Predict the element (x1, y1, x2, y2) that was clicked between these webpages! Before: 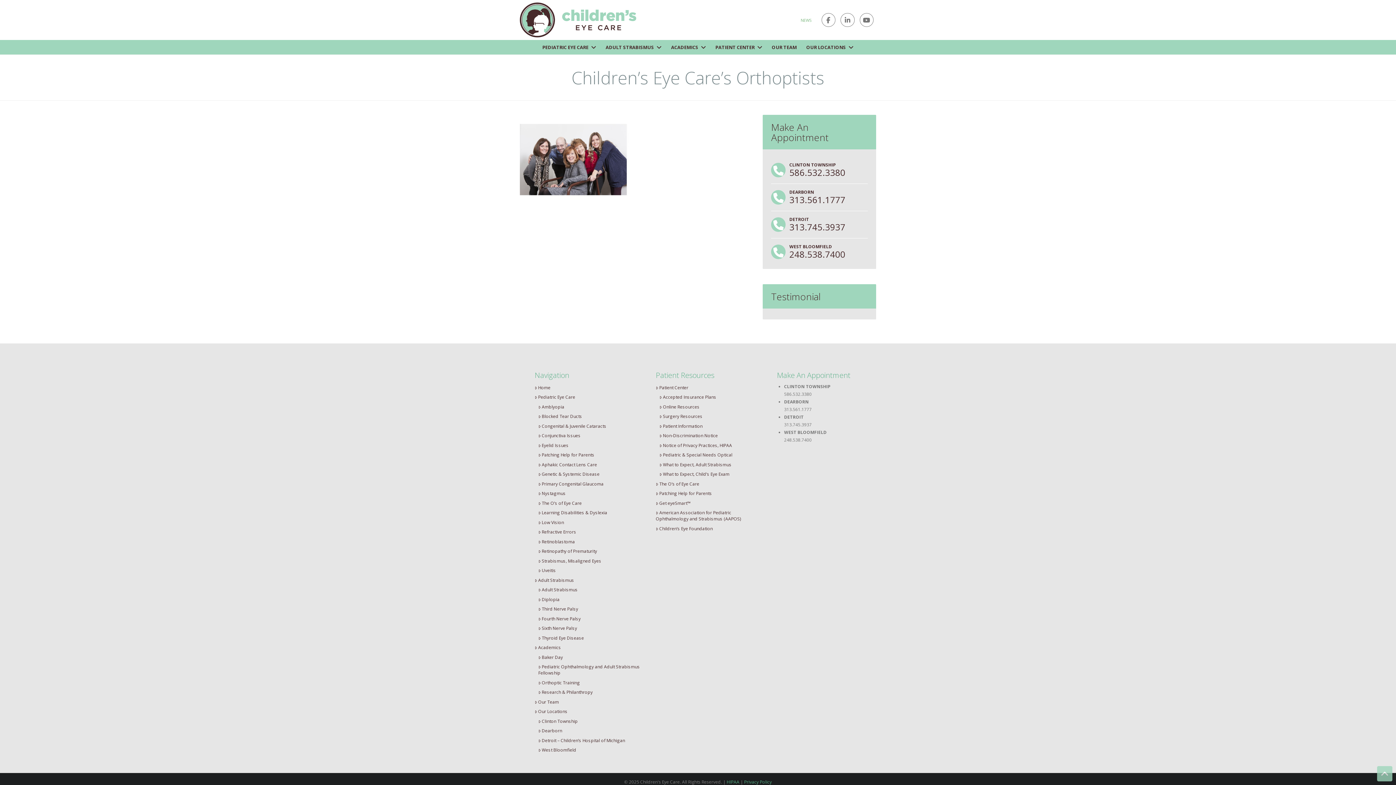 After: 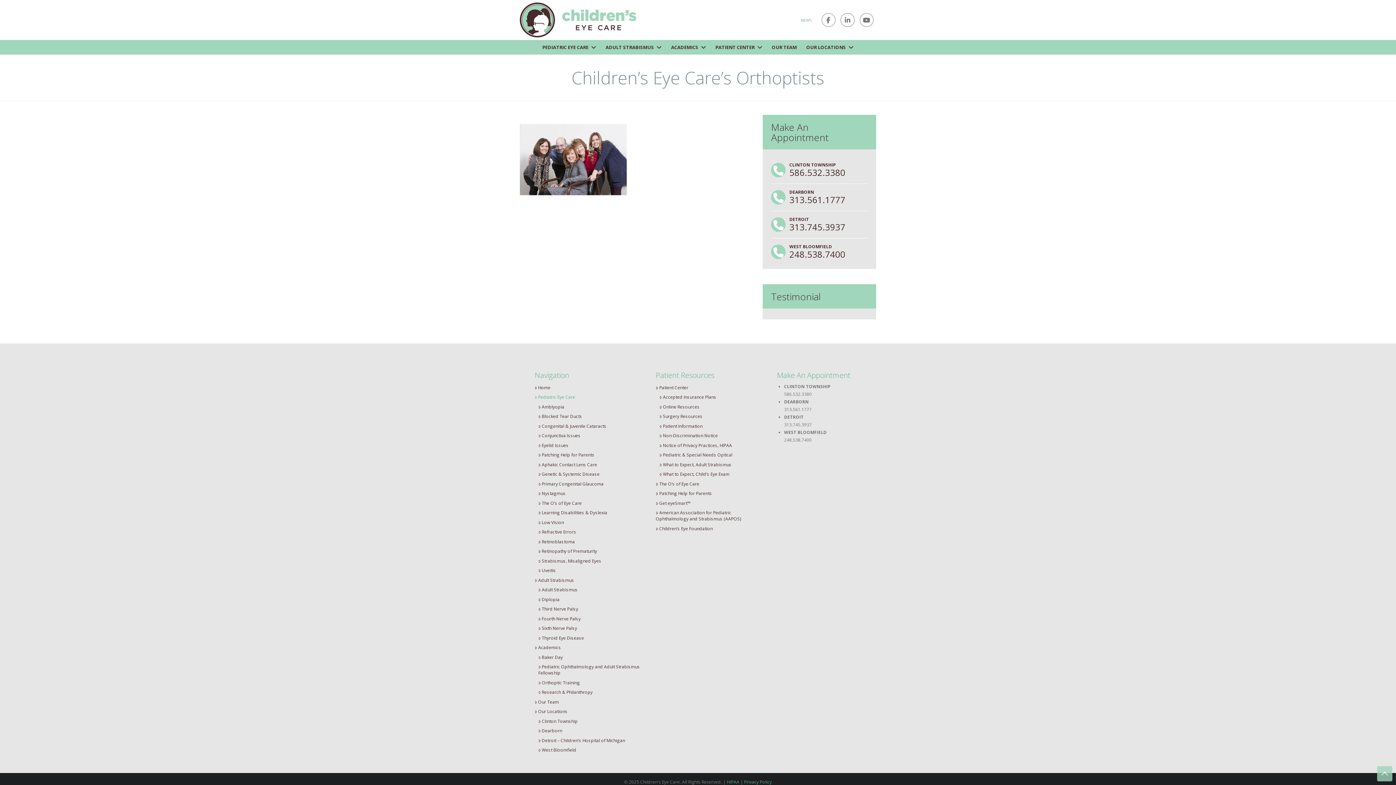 Action: bbox: (534, 394, 575, 400) label: Pediatric Eye Care